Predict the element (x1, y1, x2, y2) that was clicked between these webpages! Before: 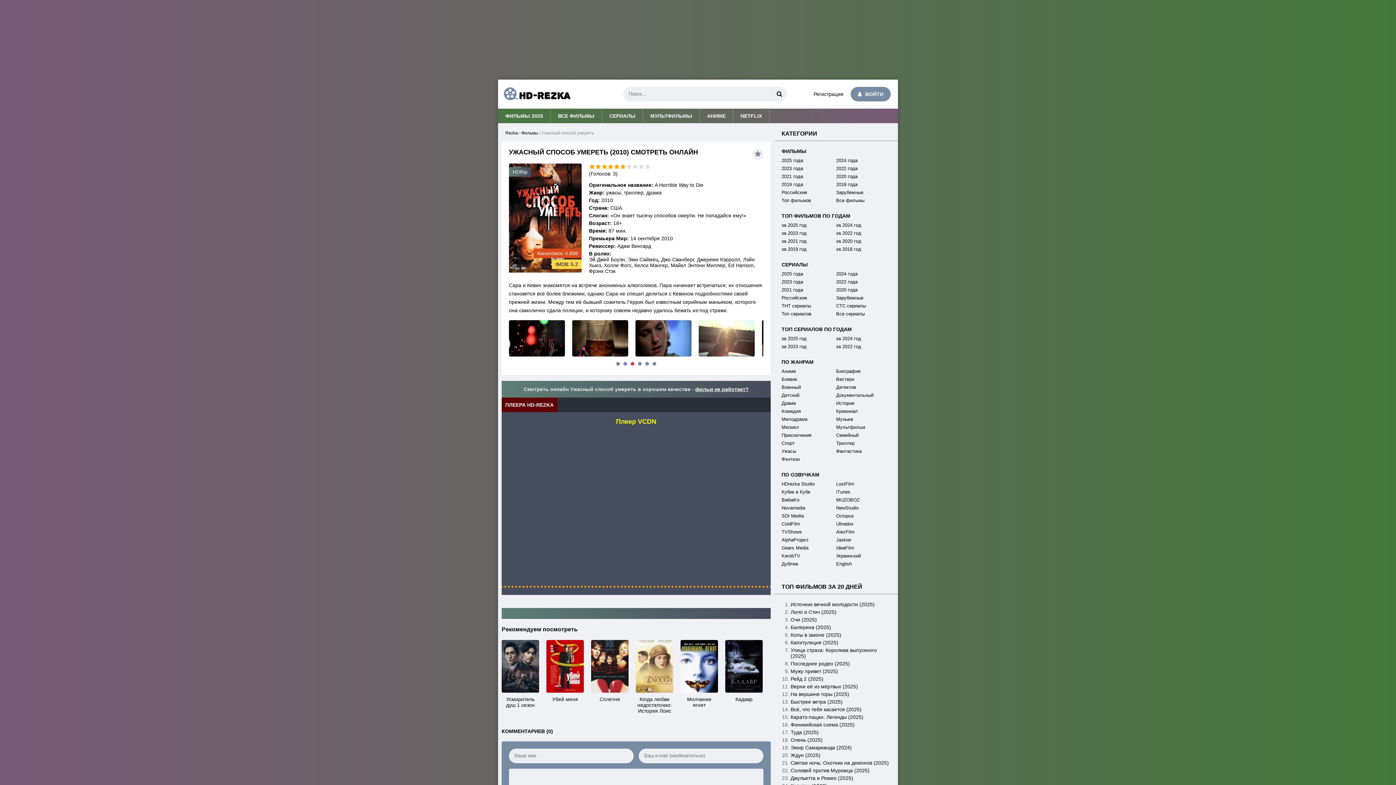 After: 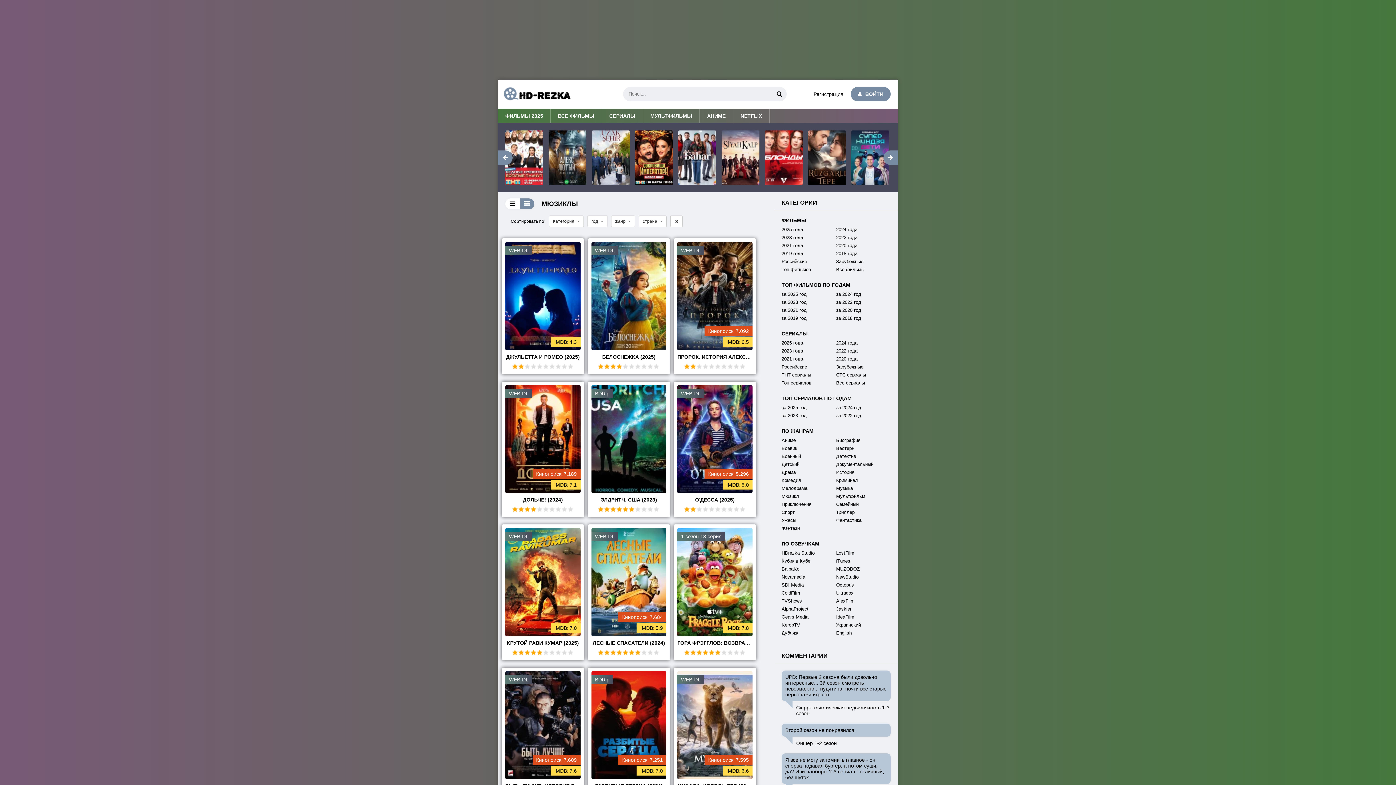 Action: label: Мюзикл bbox: (781, 424, 836, 430)